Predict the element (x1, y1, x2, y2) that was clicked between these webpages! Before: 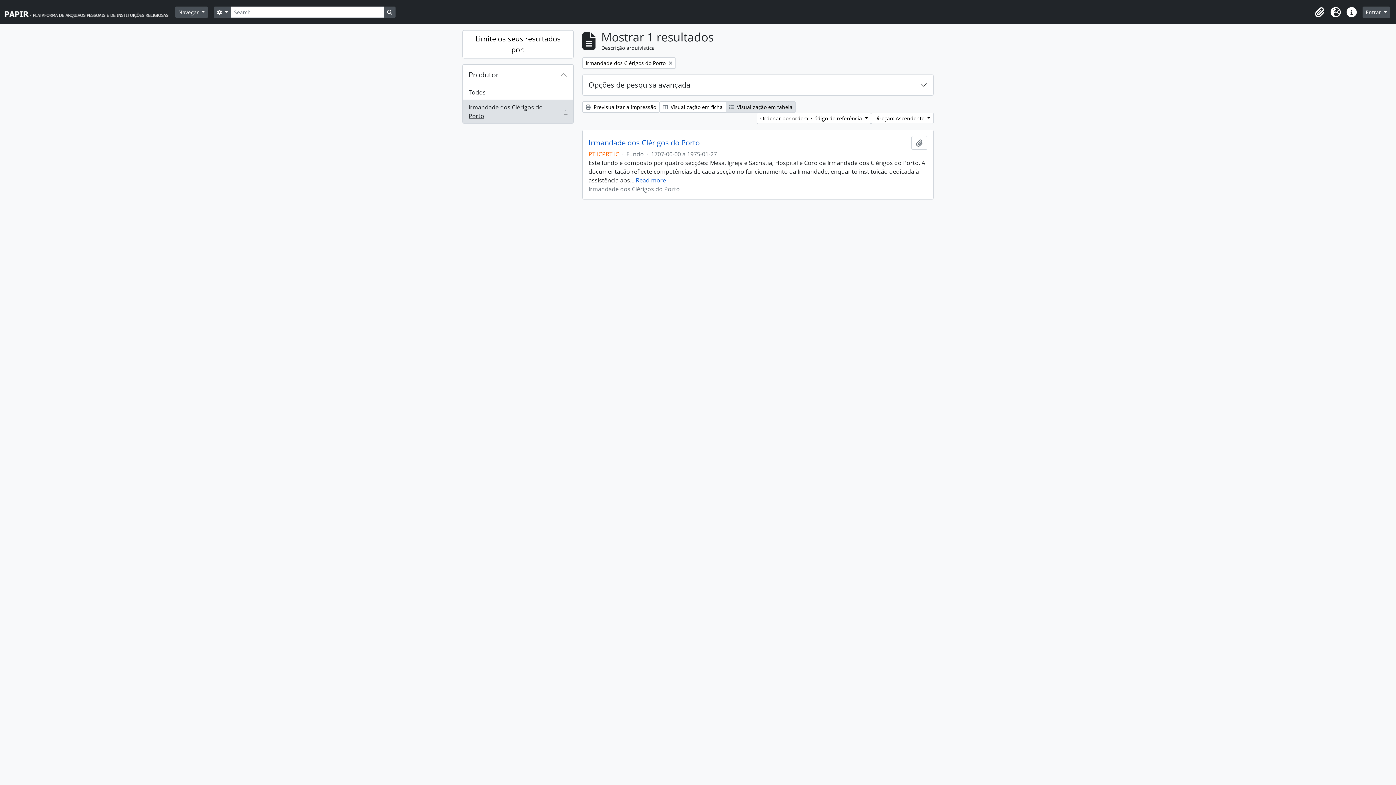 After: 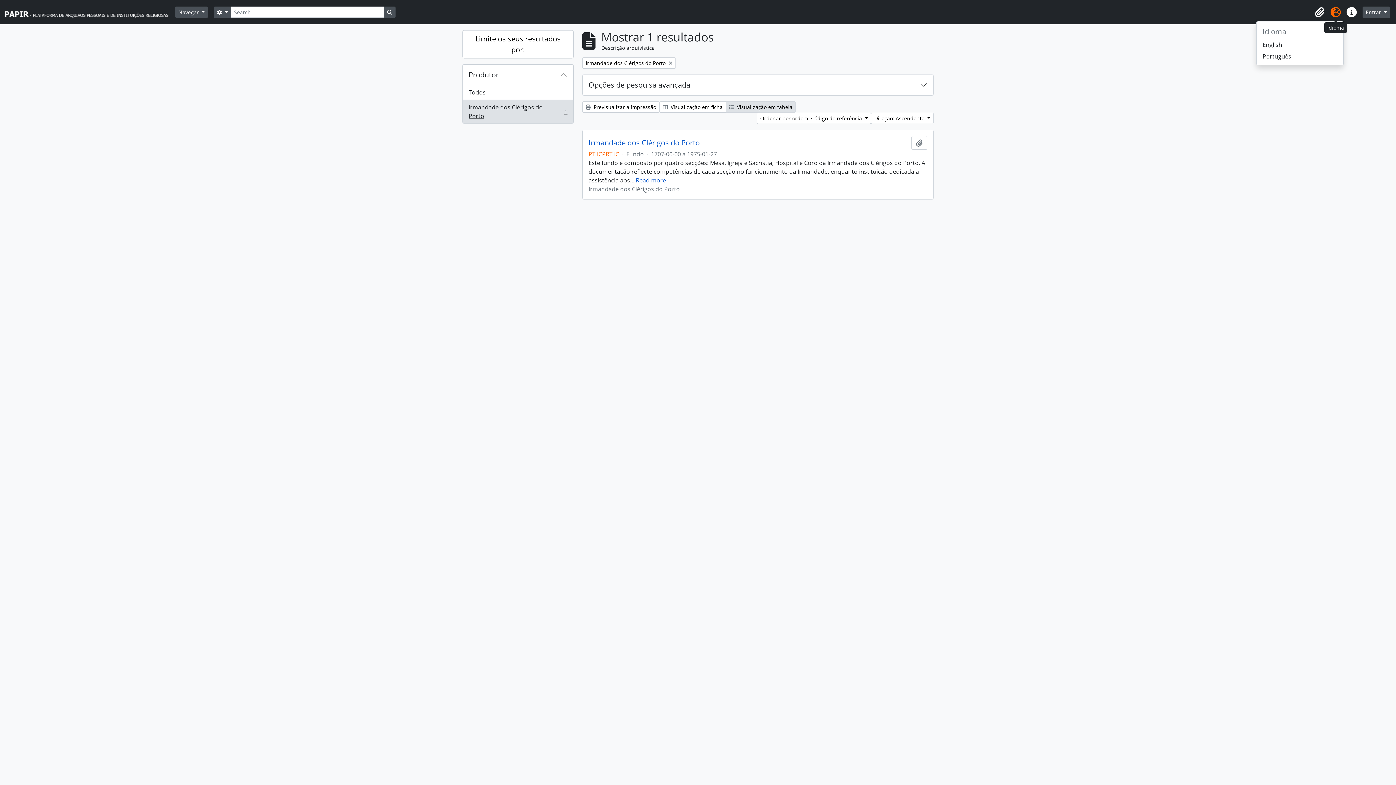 Action: bbox: (1328, 4, 1344, 20) label: Idioma